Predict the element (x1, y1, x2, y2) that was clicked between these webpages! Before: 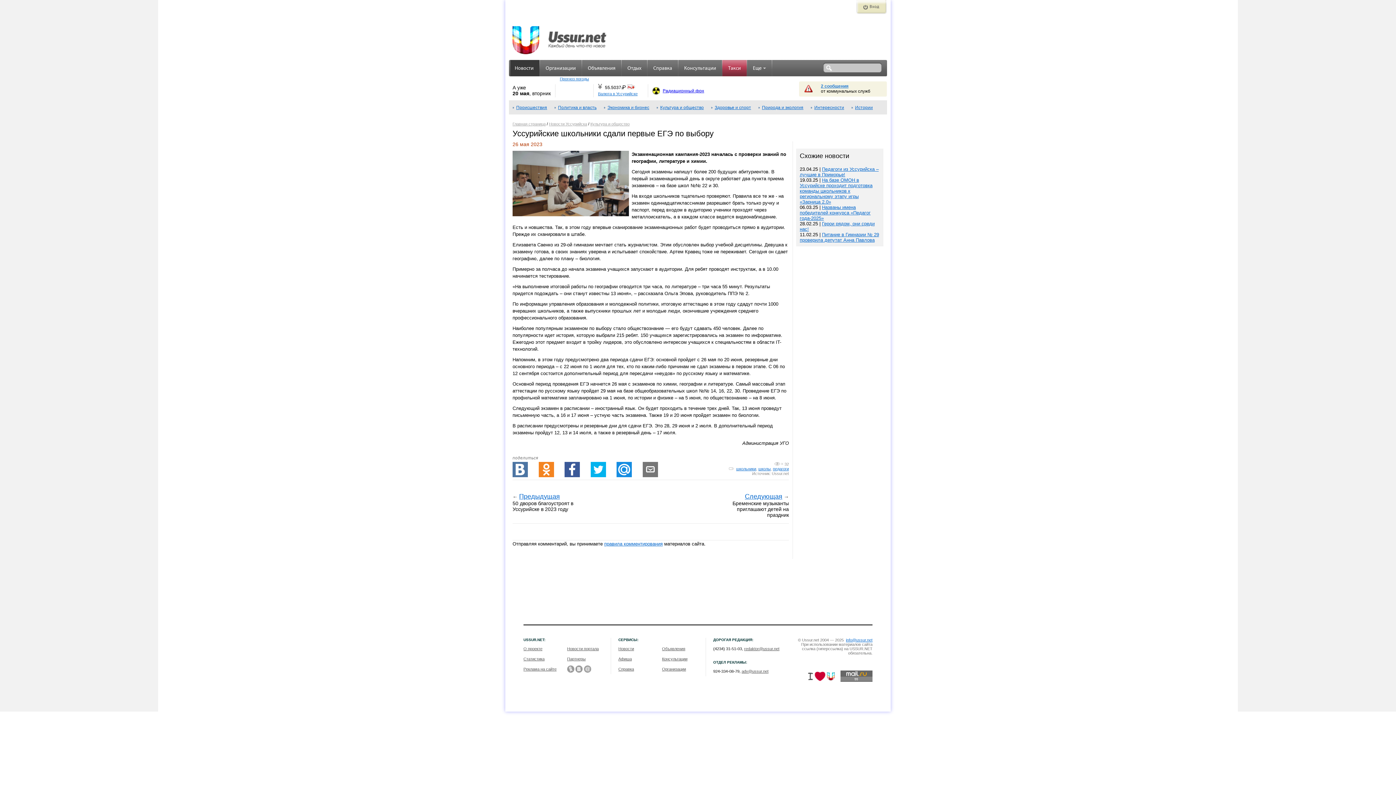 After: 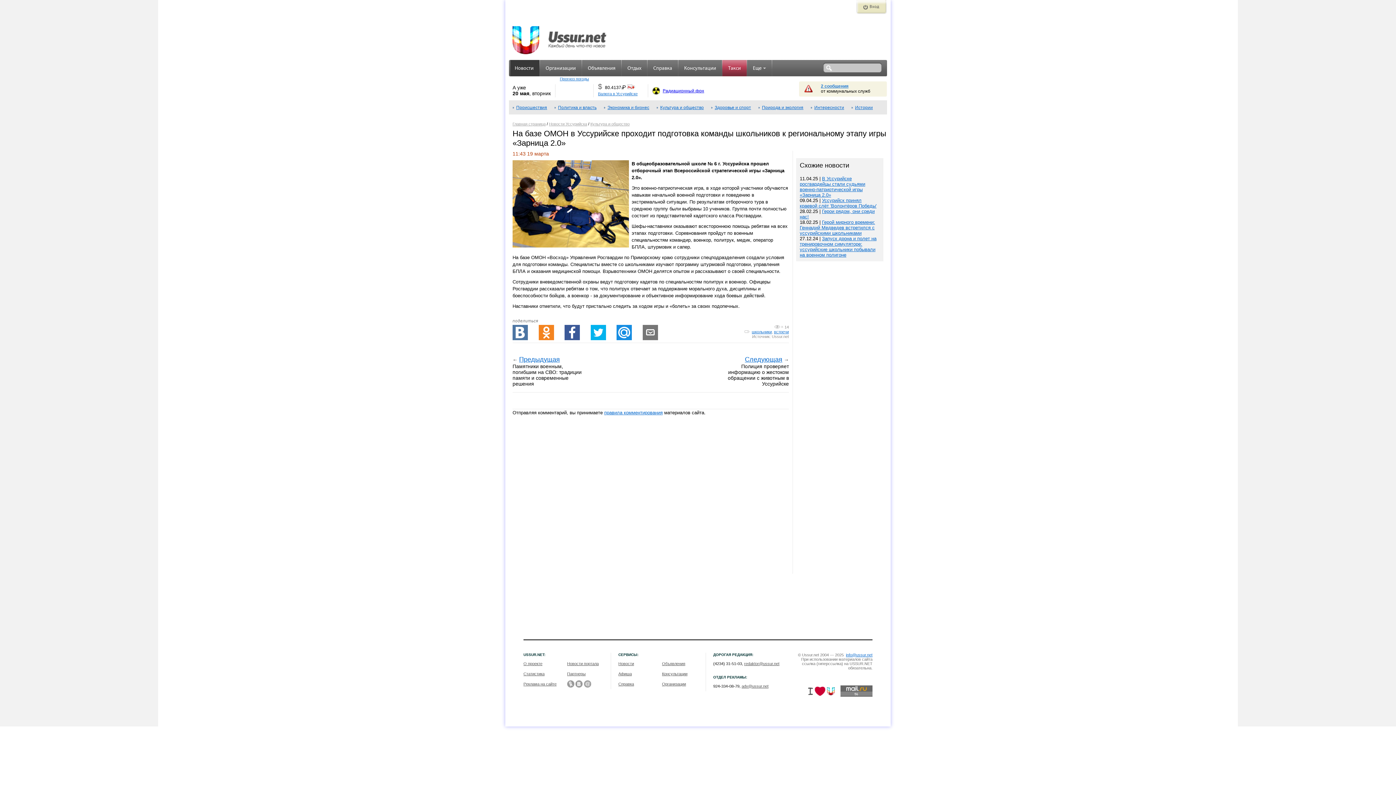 Action: bbox: (800, 177, 872, 204) label: На базе ОМОН в Уссурийске проходит подготовка команды школьников к региональному этапу игры «Зарница 2.0»